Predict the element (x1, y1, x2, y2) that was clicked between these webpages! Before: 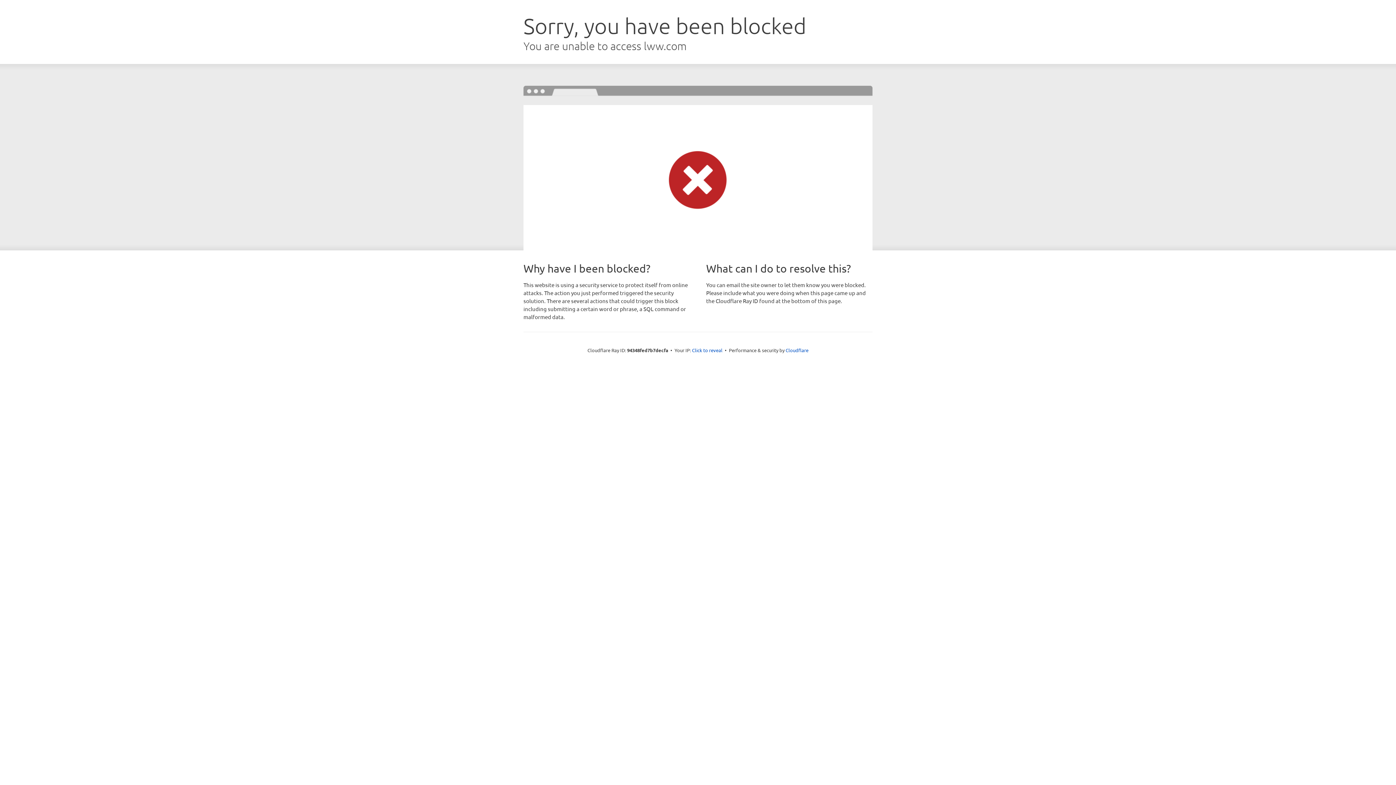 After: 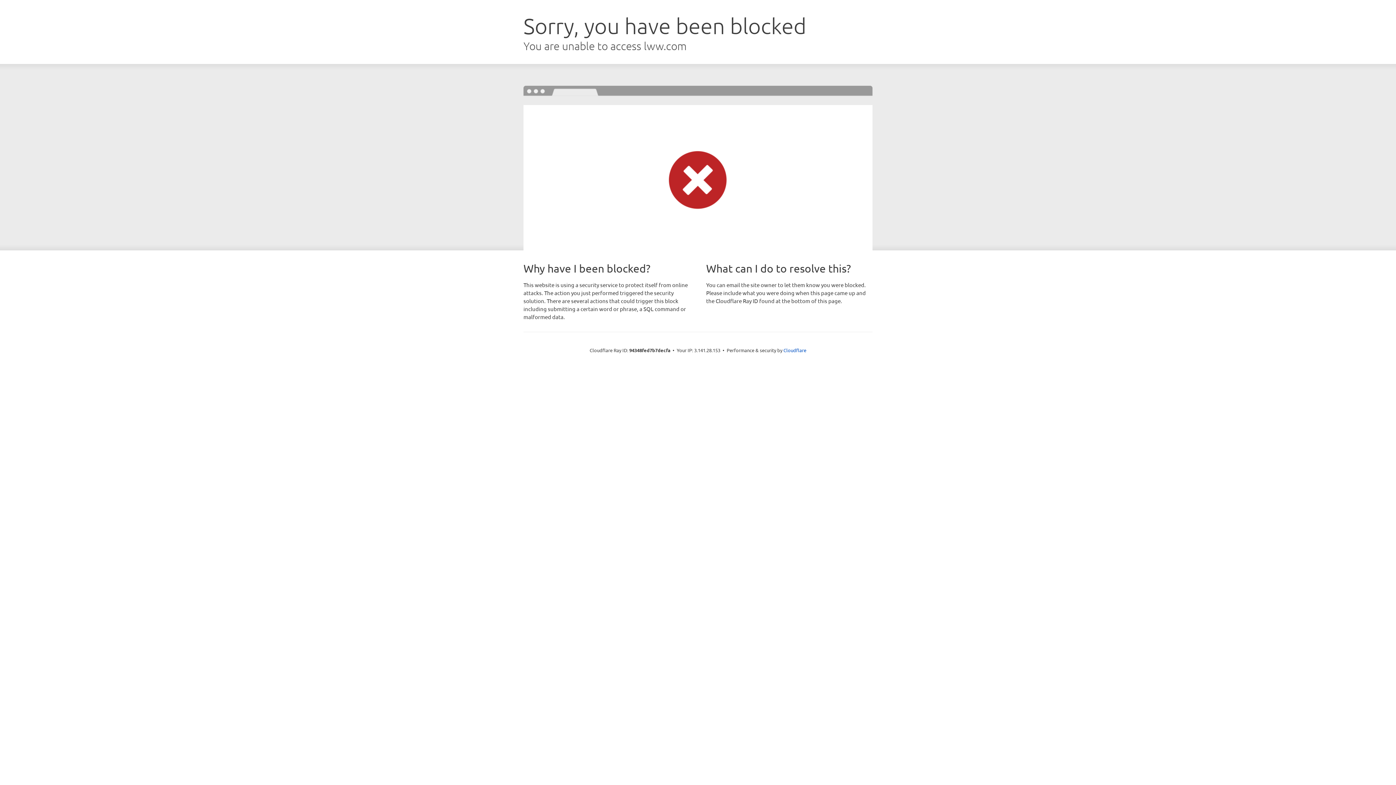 Action: label: Click to reveal bbox: (692, 346, 722, 353)